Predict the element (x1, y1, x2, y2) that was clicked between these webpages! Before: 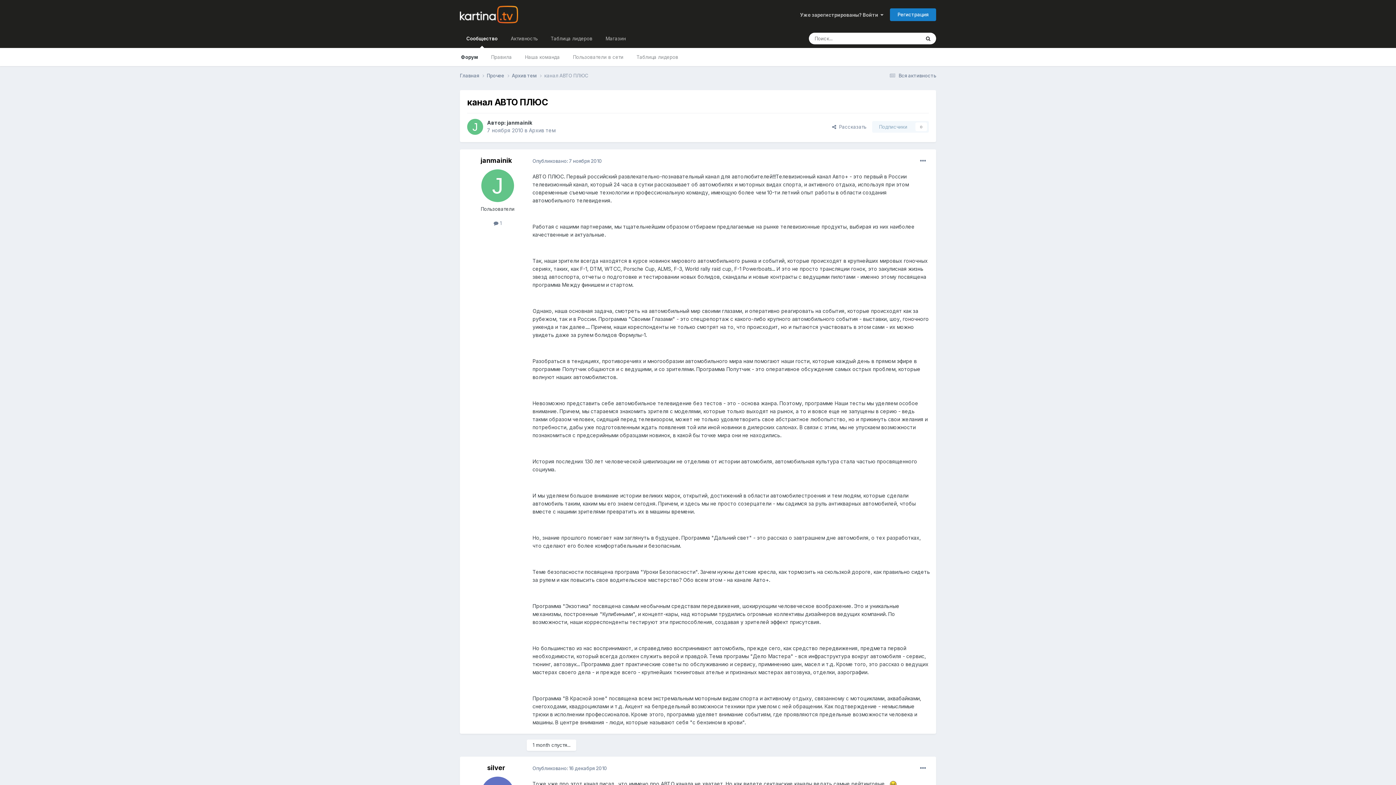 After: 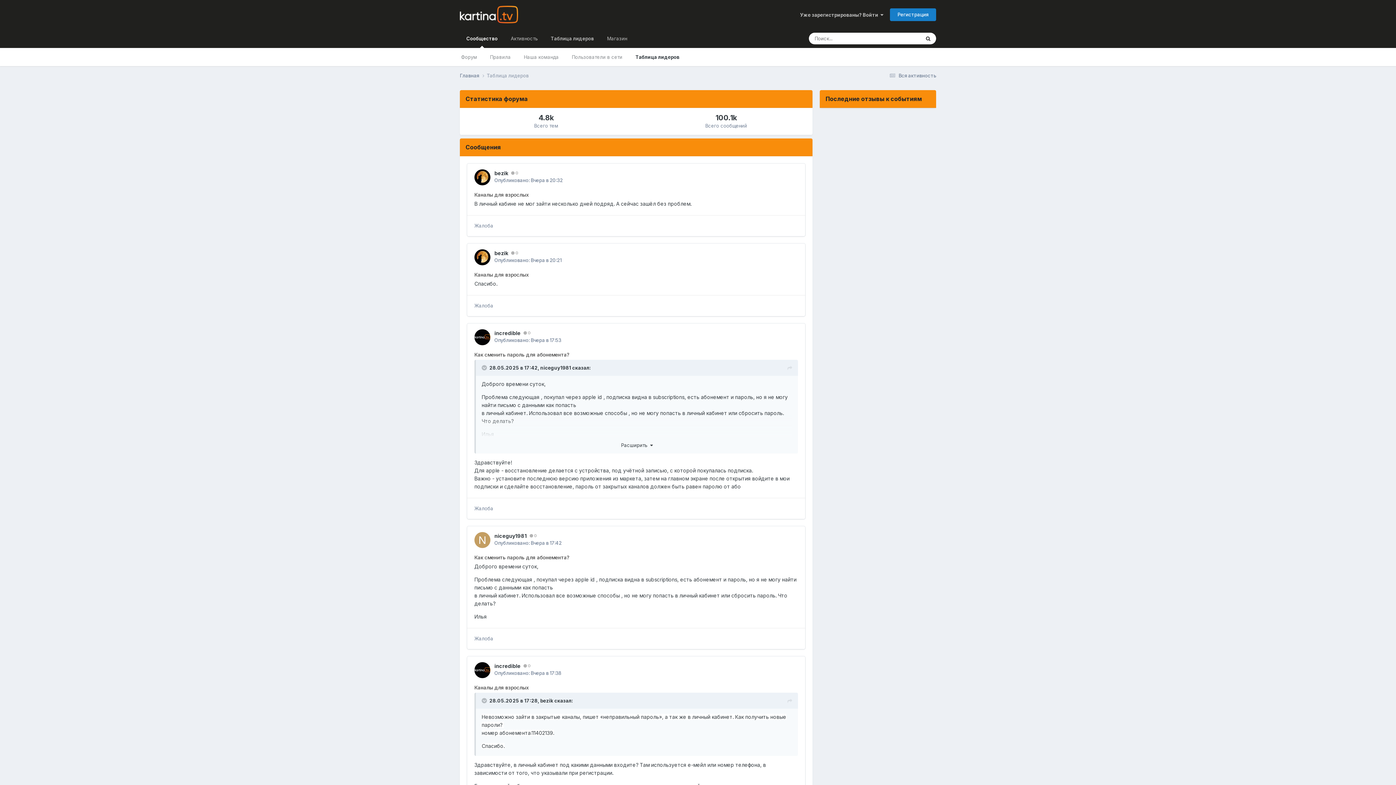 Action: bbox: (630, 48, 685, 66) label: Таблица лидеров